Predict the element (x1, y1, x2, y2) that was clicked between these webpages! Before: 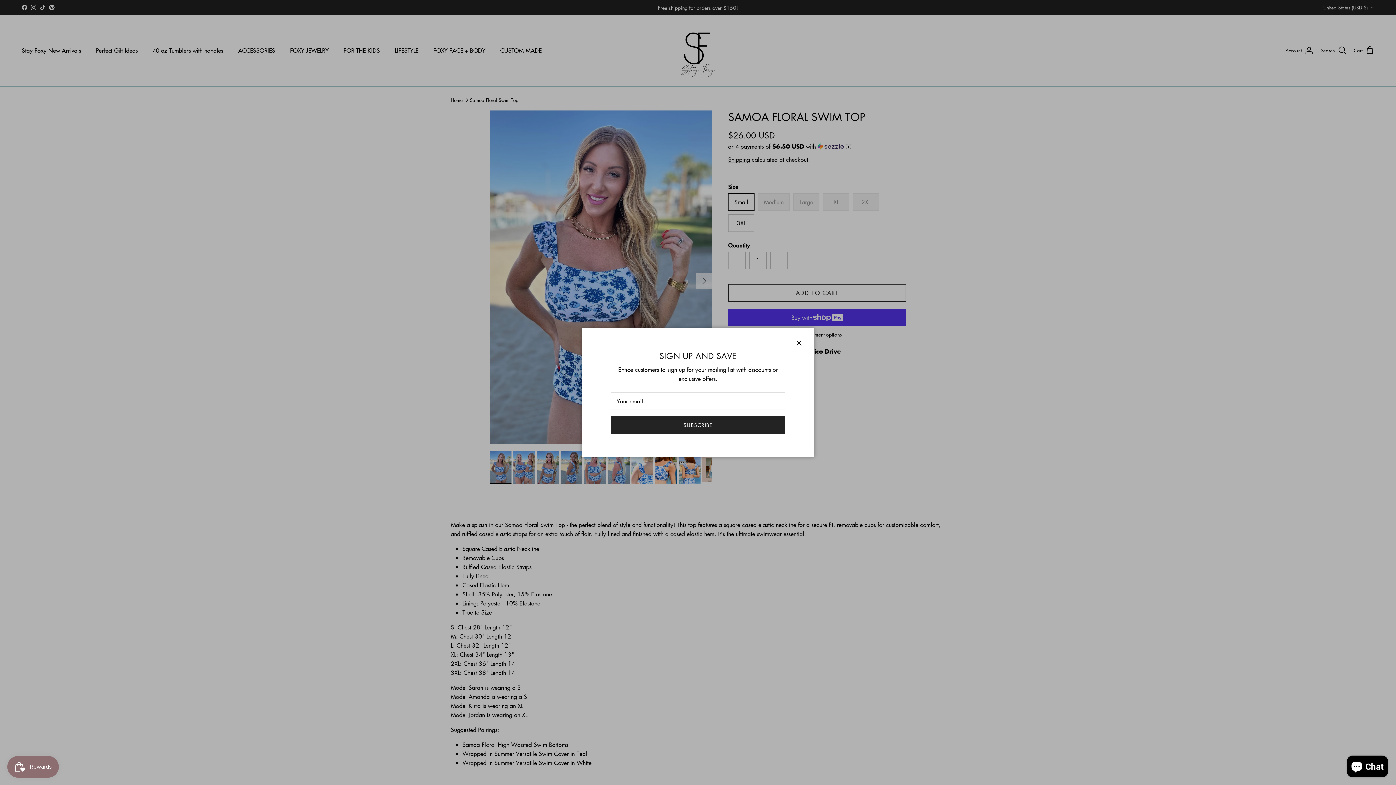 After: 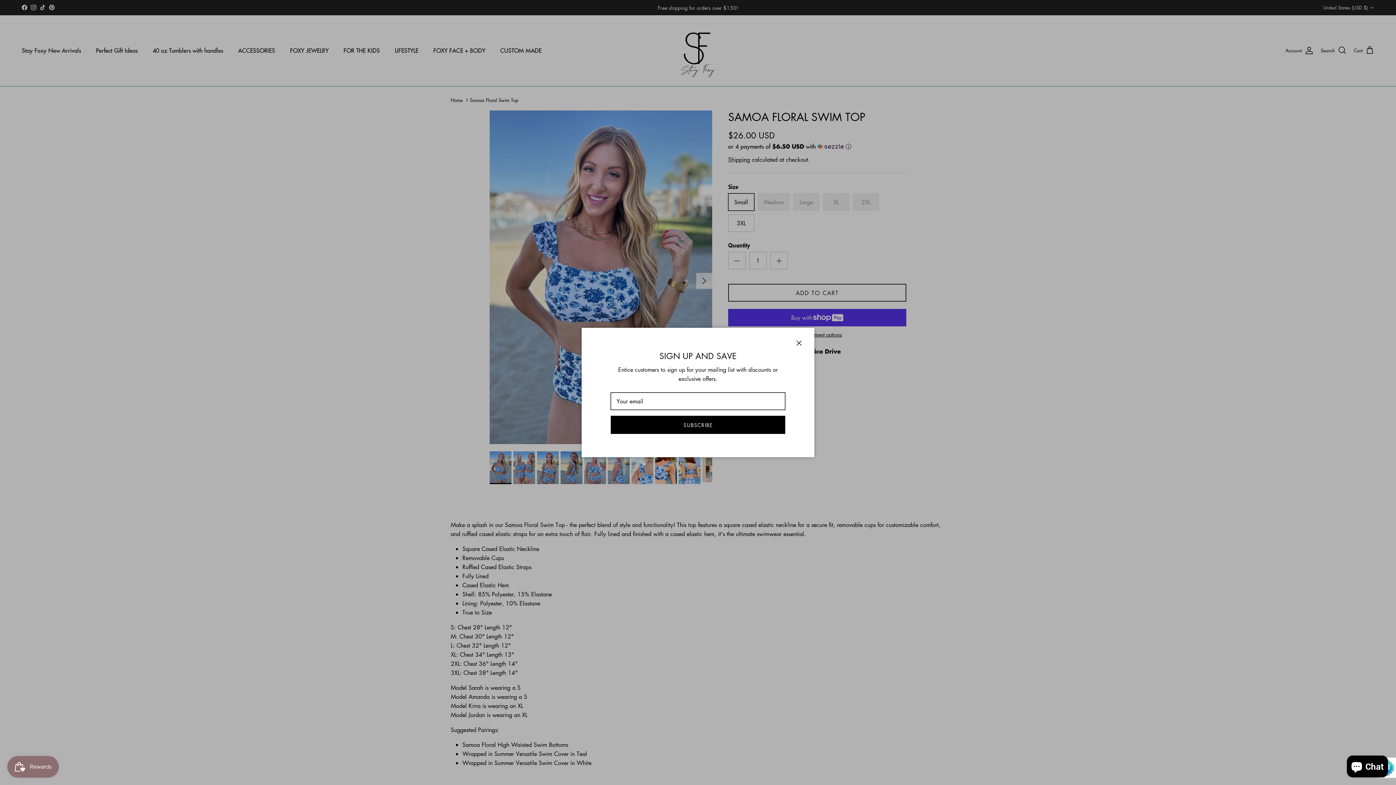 Action: bbox: (610, 415, 785, 434) label: SUBSCRIBE